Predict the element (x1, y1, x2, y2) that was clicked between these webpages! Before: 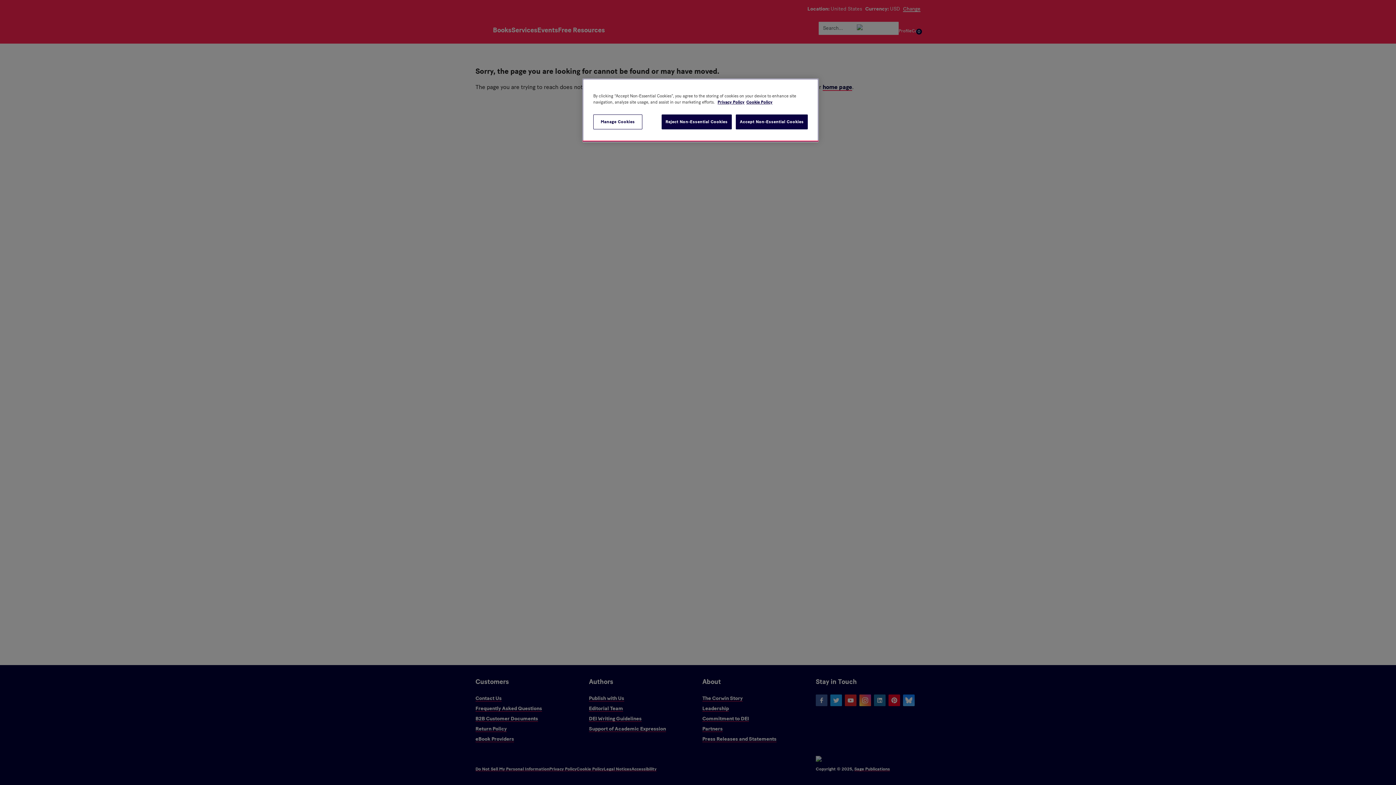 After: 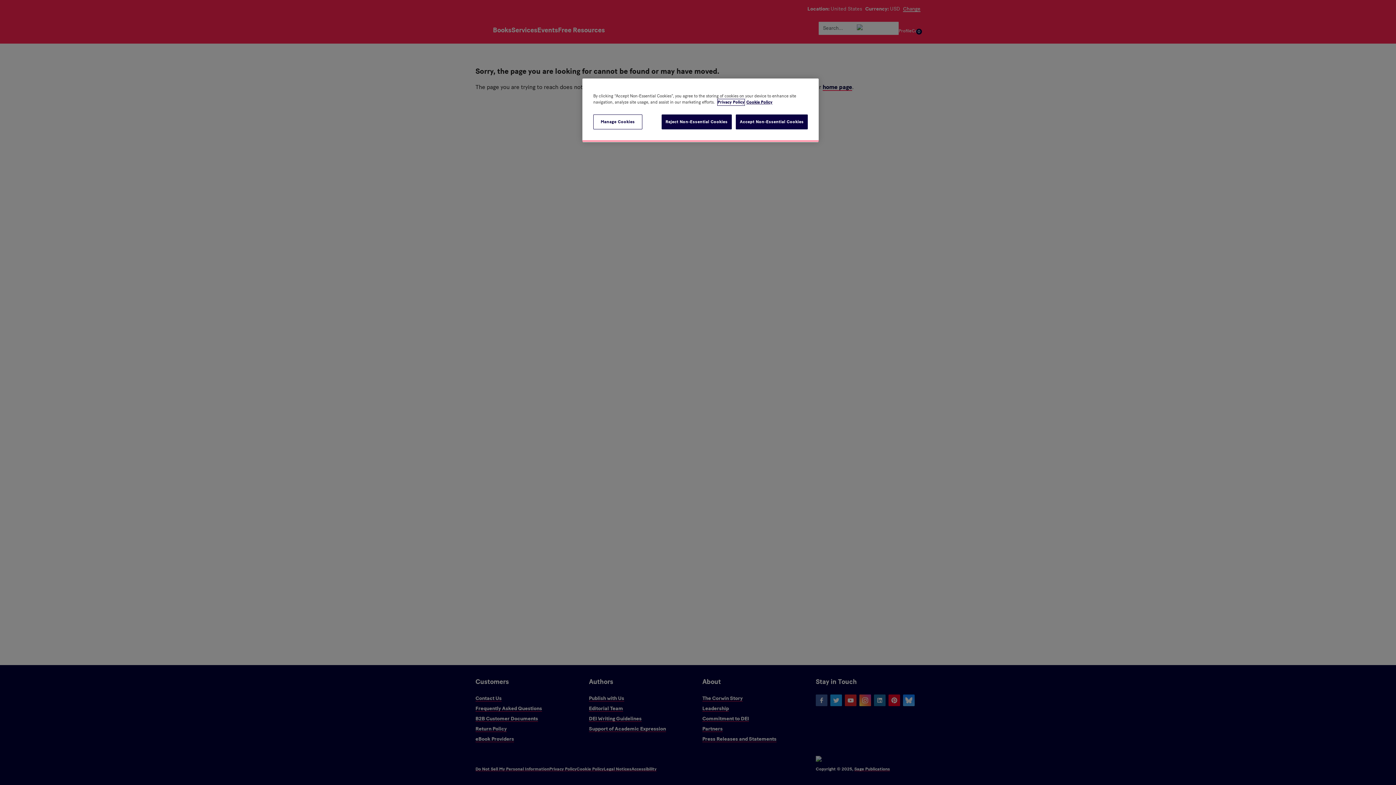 Action: label: More information about your privacy, opens in a new tab bbox: (717, 99, 744, 105)